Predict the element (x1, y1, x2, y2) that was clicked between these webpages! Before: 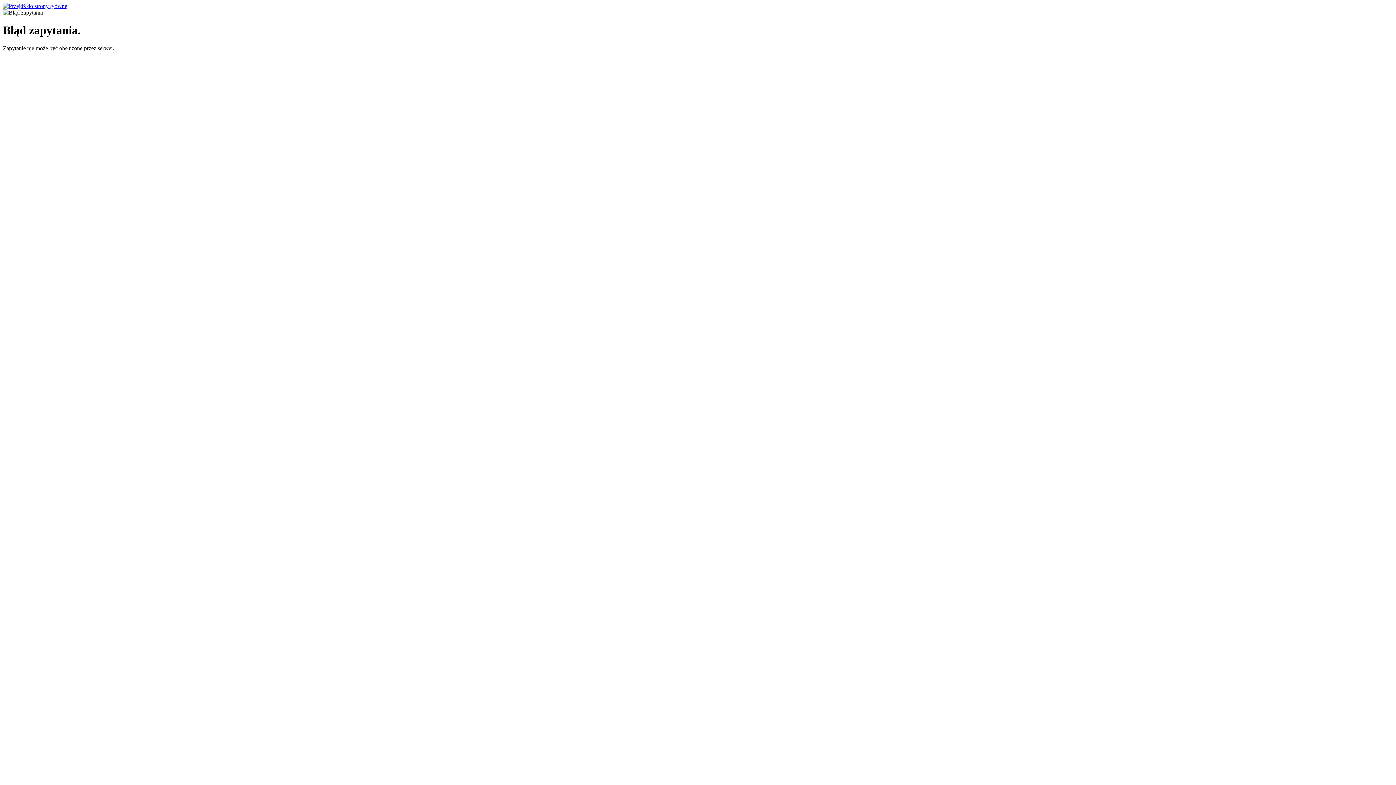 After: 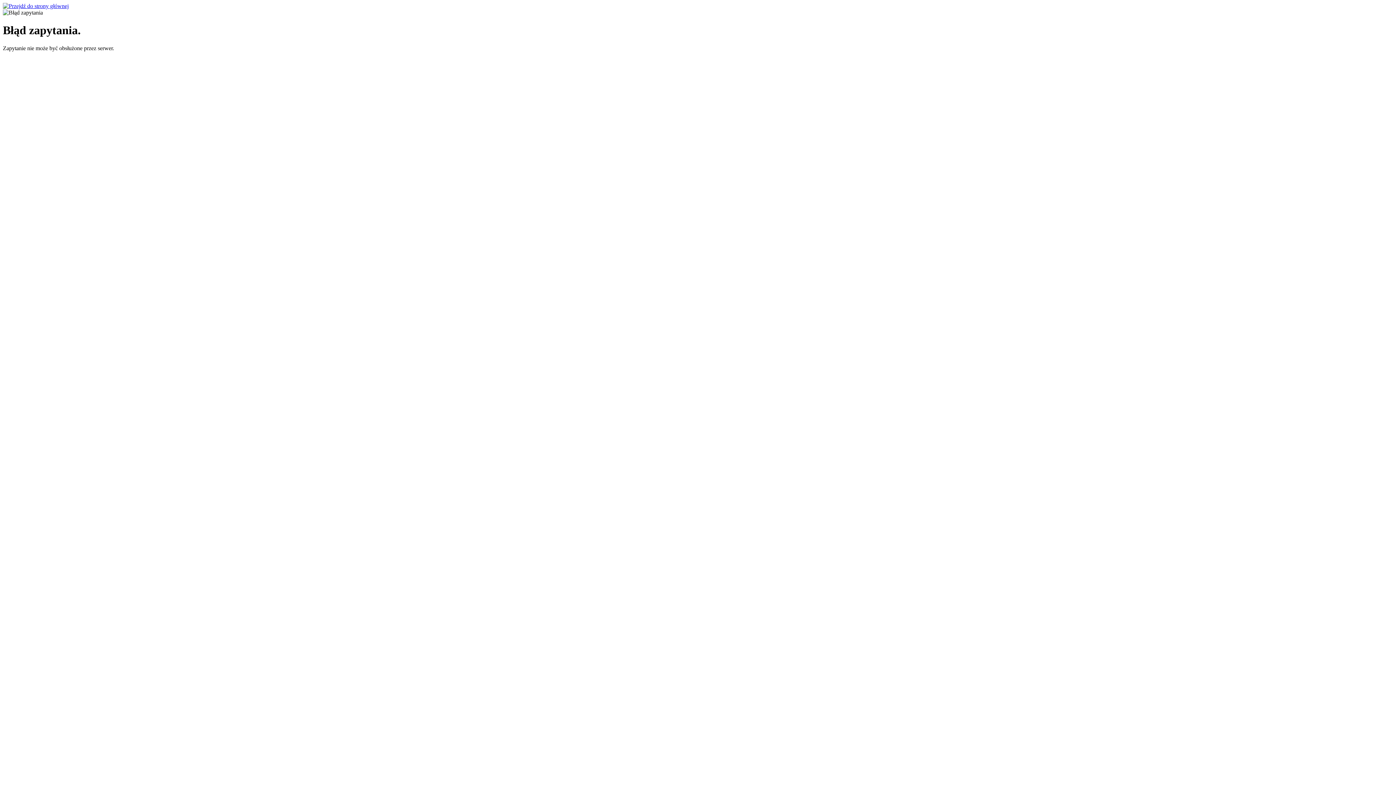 Action: bbox: (2, 2, 68, 9)